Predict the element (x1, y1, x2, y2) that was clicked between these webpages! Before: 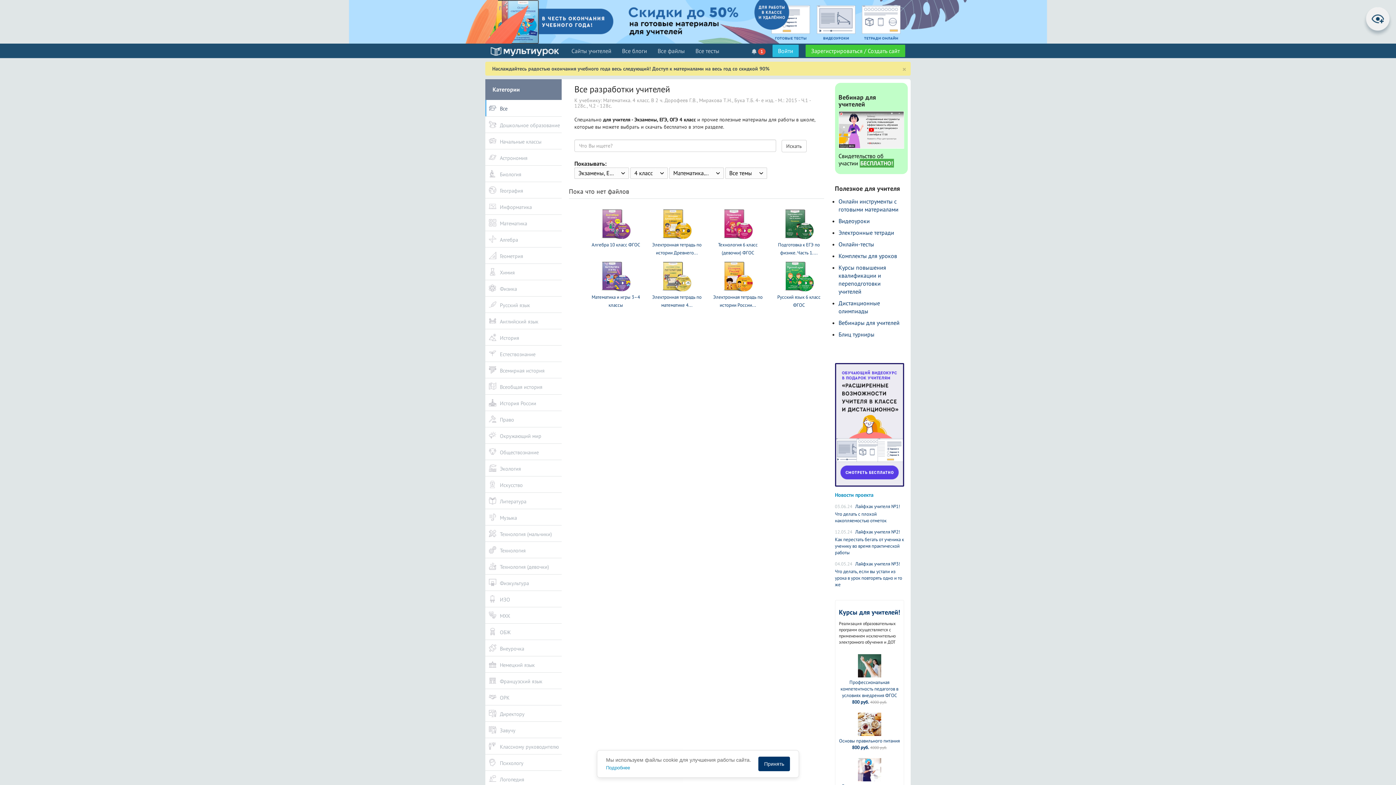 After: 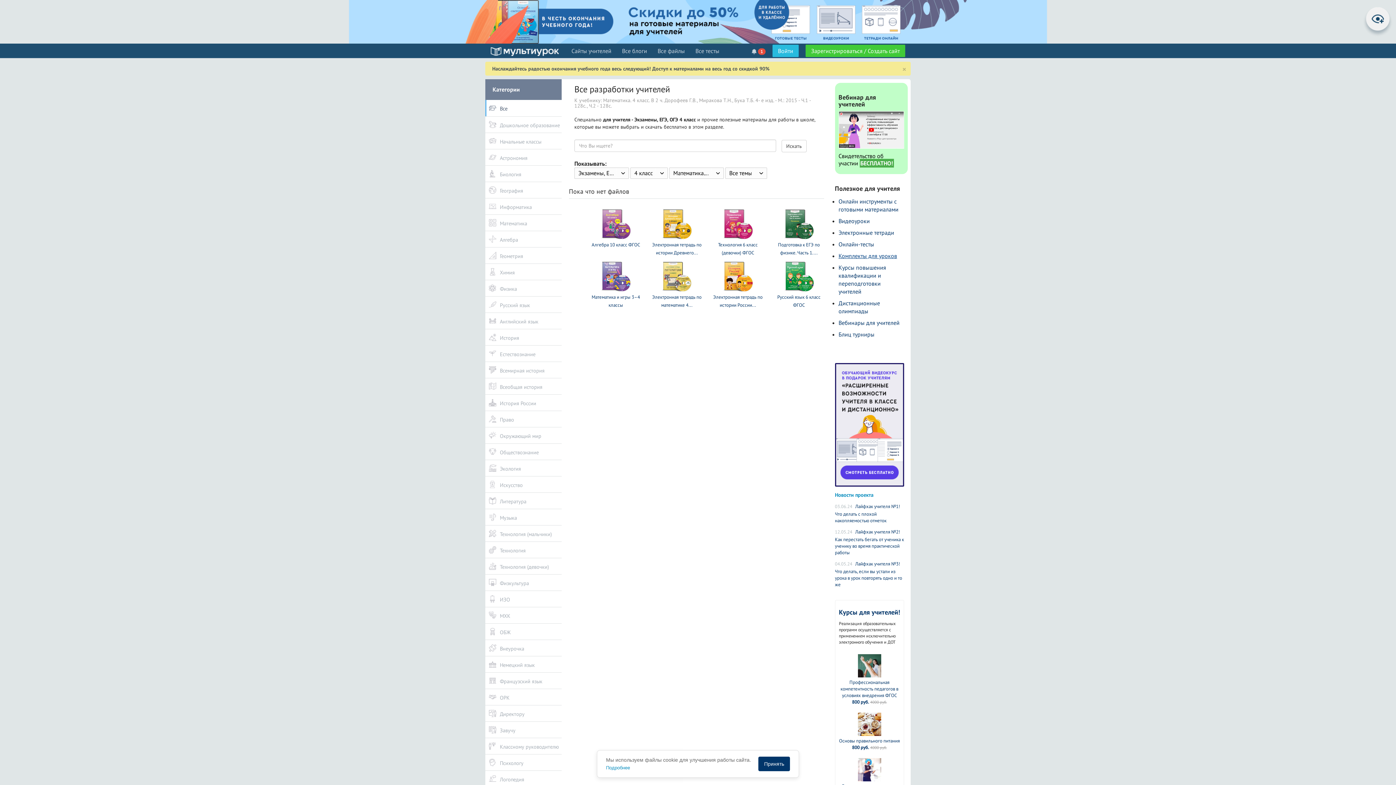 Action: label: Комплекты для уроков bbox: (838, 252, 897, 259)